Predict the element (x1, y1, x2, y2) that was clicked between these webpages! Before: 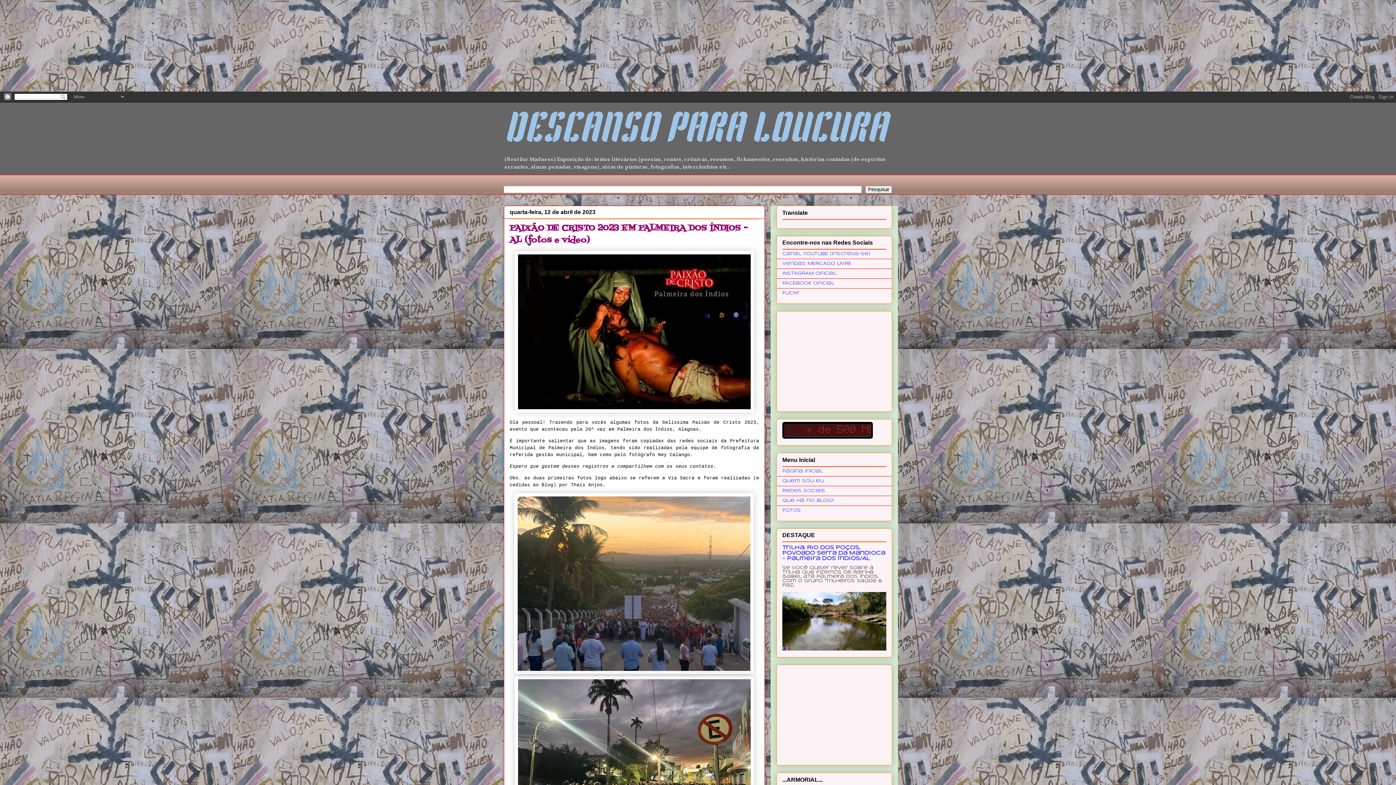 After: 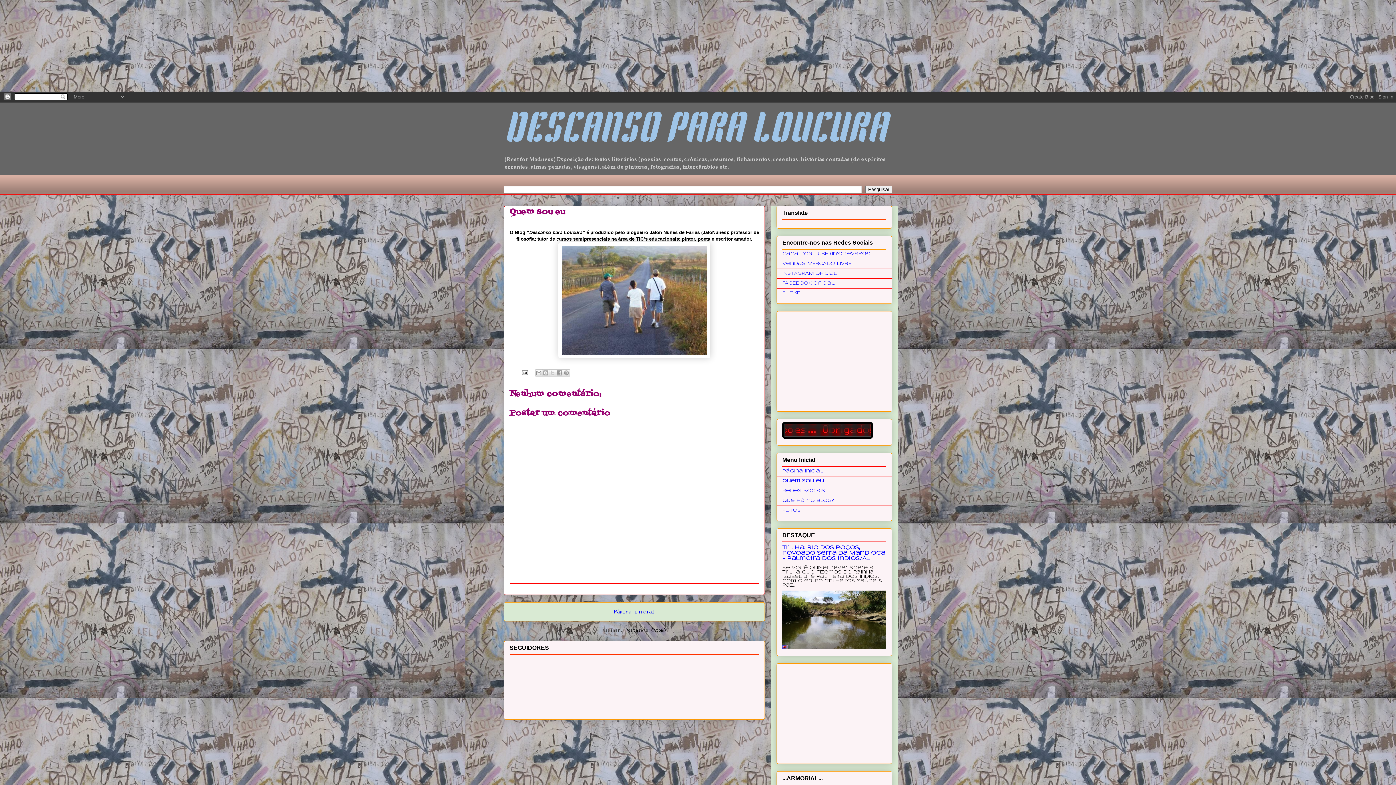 Action: label: Quem sou eu bbox: (782, 479, 824, 483)